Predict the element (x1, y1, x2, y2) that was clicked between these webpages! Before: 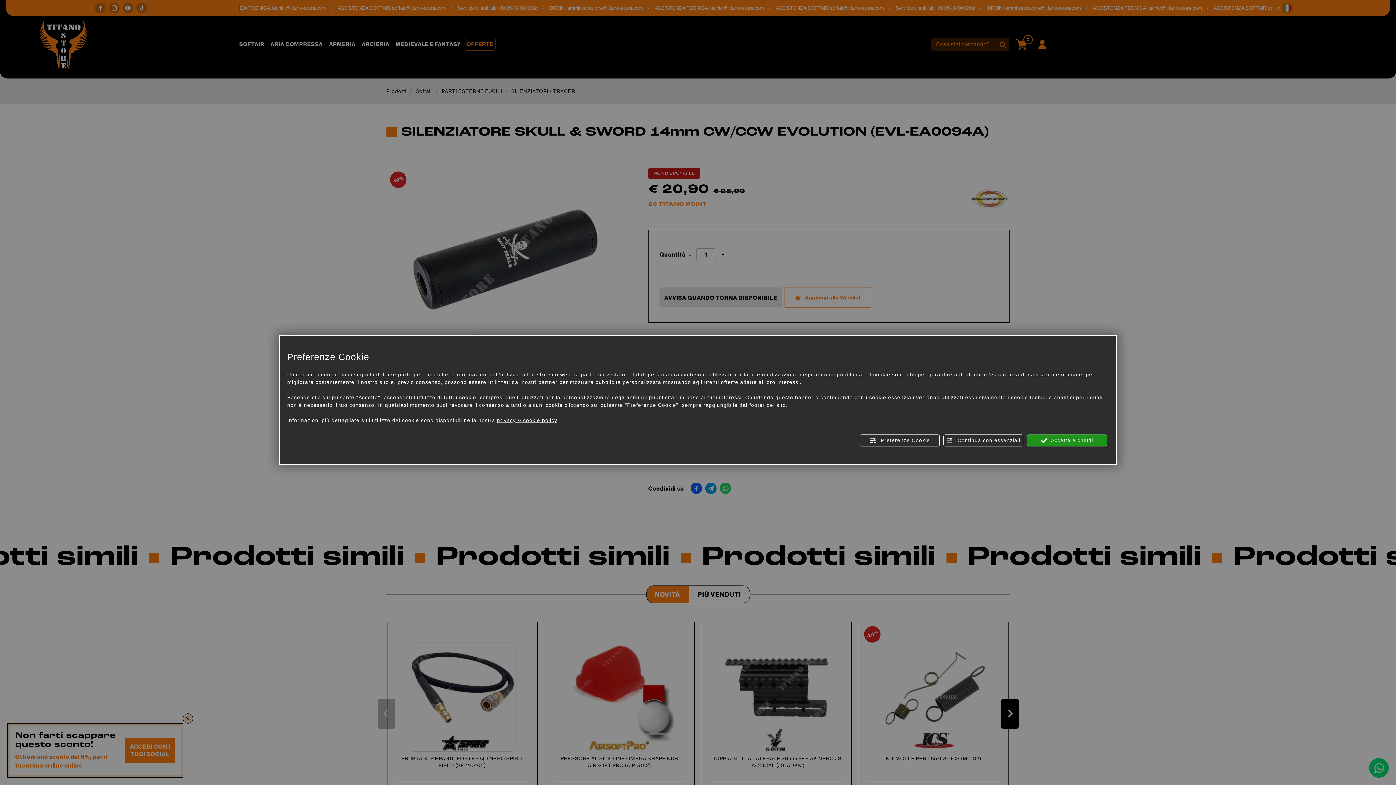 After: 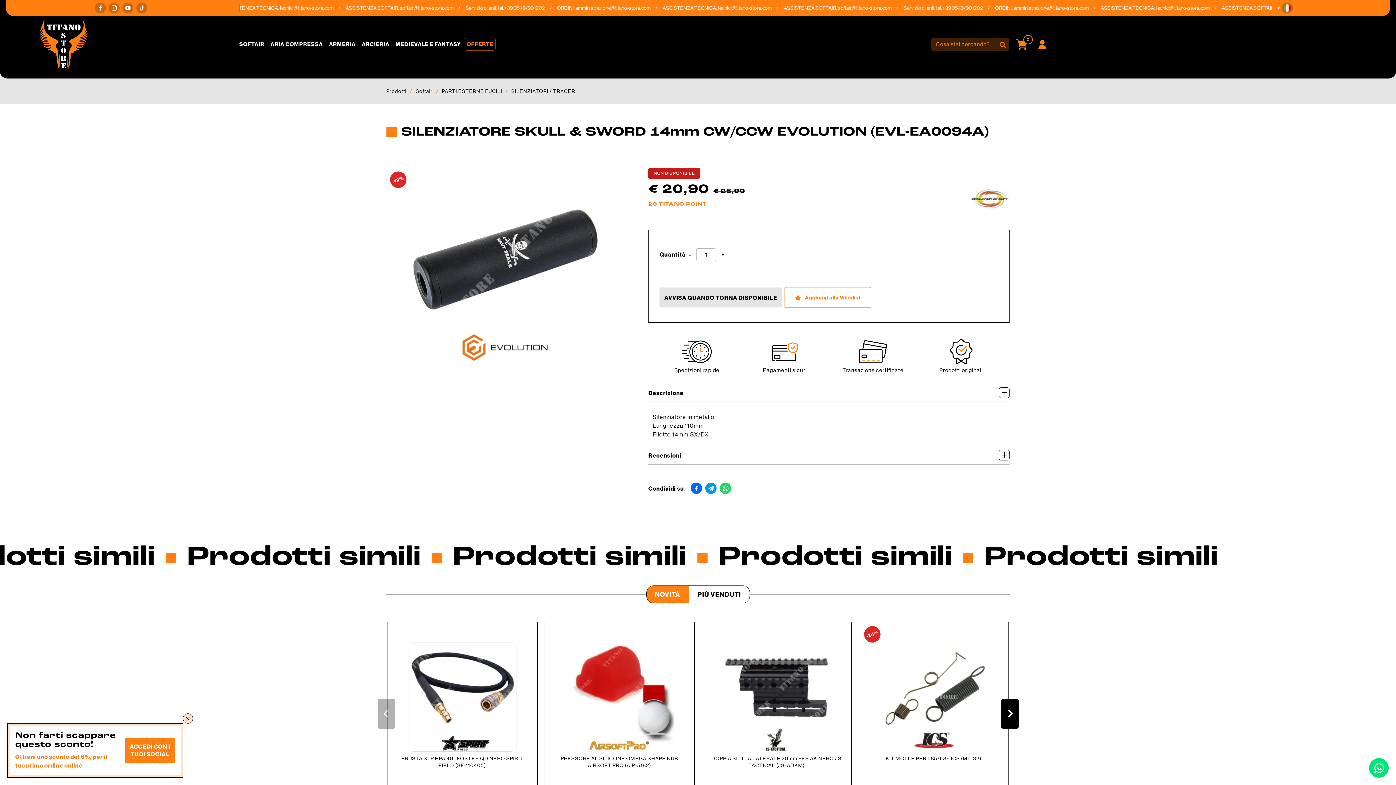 Action: label:  Accetta e chiudi bbox: (1027, 434, 1107, 446)